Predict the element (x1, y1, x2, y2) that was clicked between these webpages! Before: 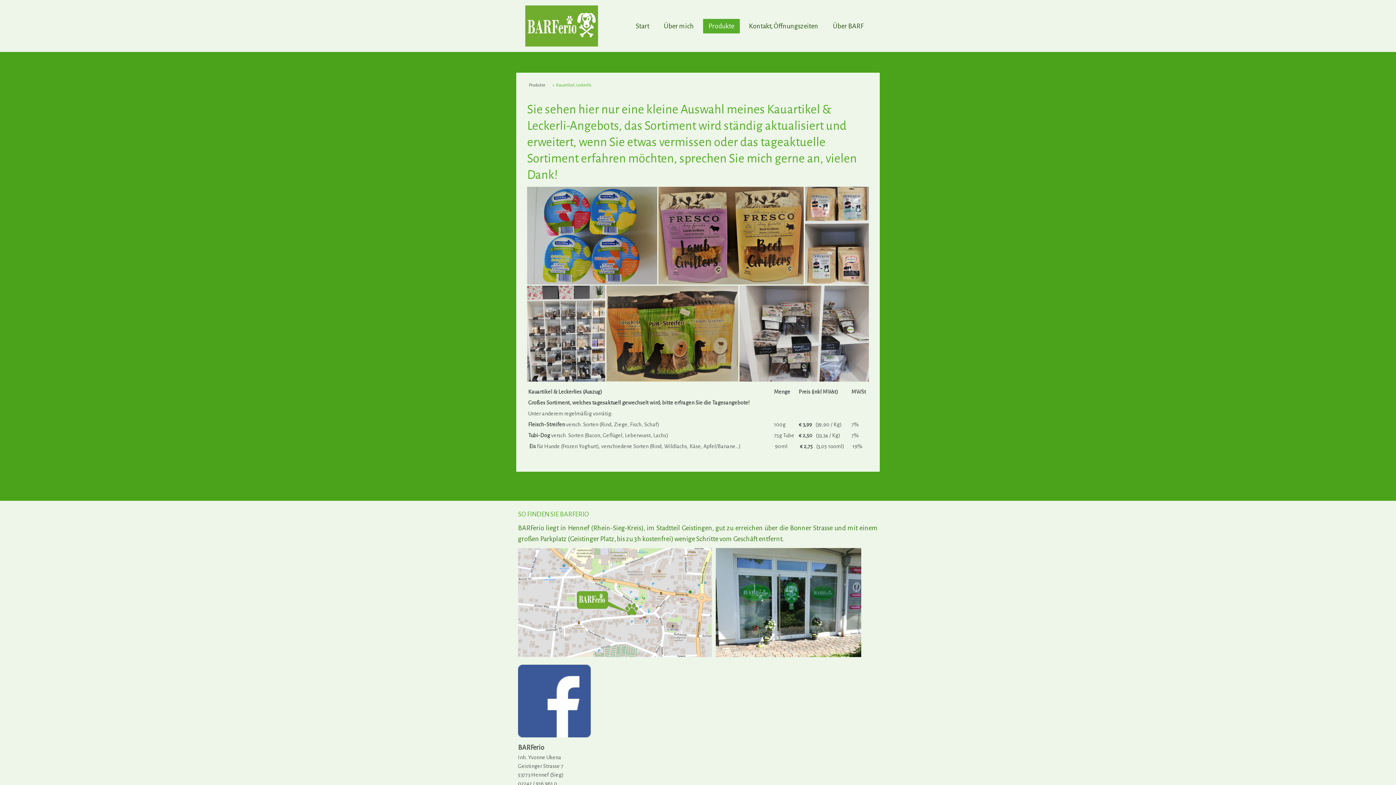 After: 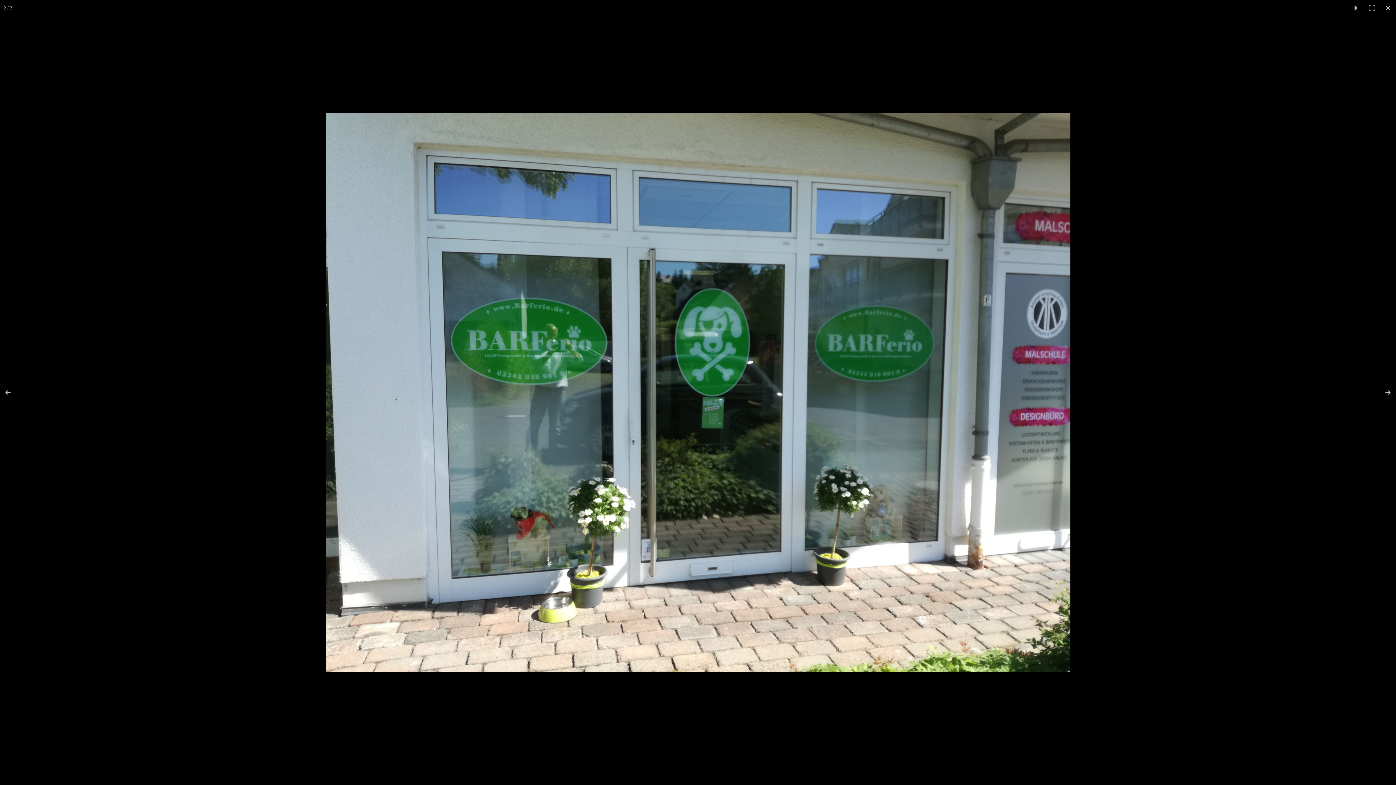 Action: bbox: (716, 548, 861, 657)